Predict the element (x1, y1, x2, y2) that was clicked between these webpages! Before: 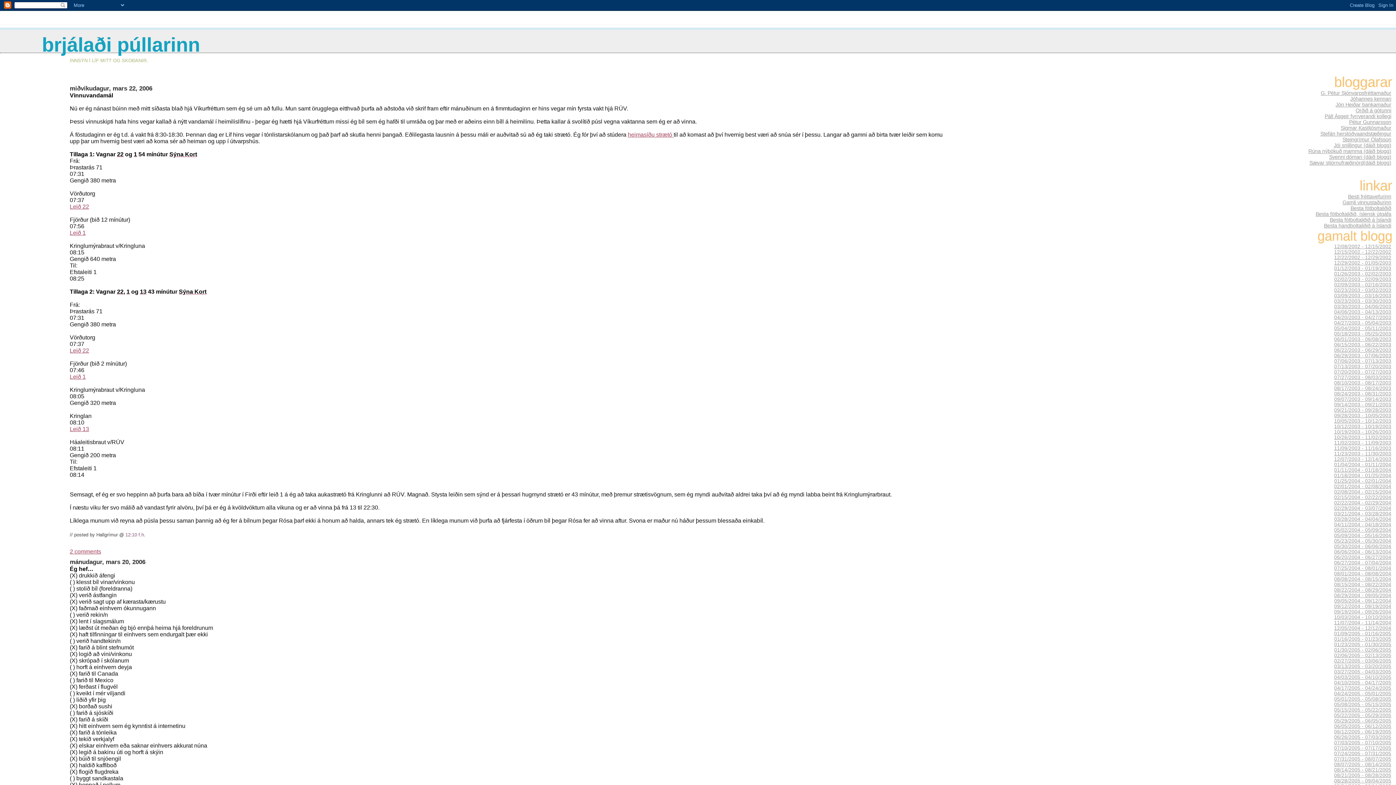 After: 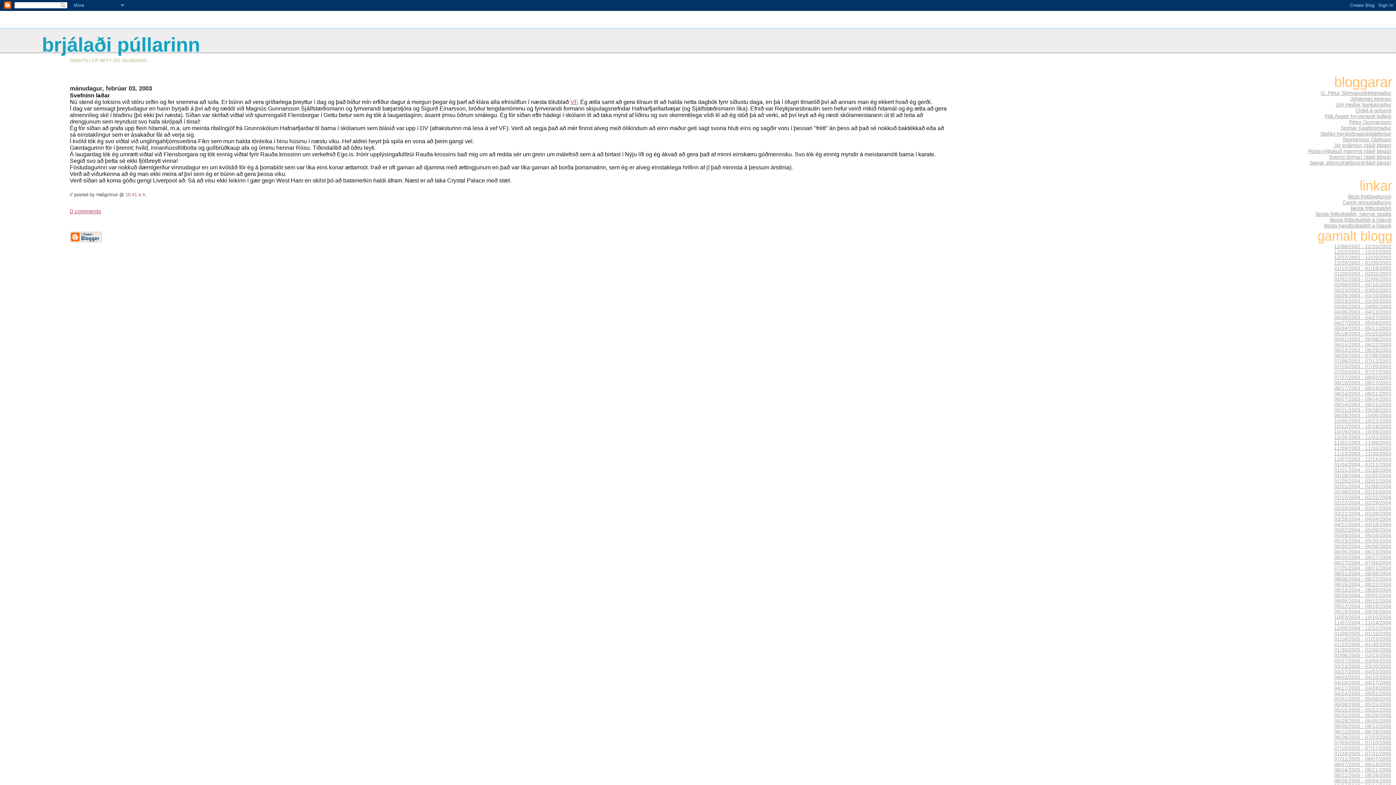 Action: bbox: (1333, 275, 1392, 282) label: 02/02/2003 - 02/09/2003